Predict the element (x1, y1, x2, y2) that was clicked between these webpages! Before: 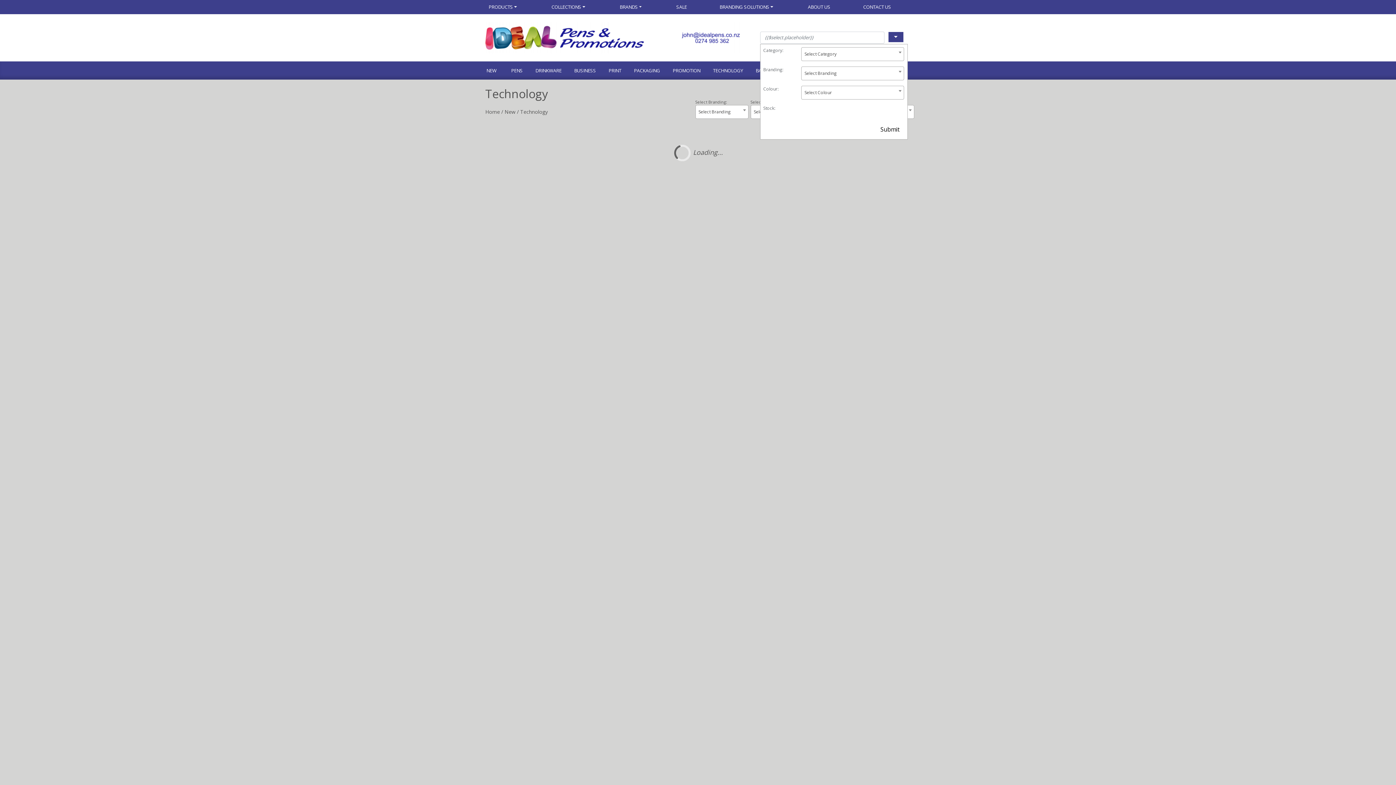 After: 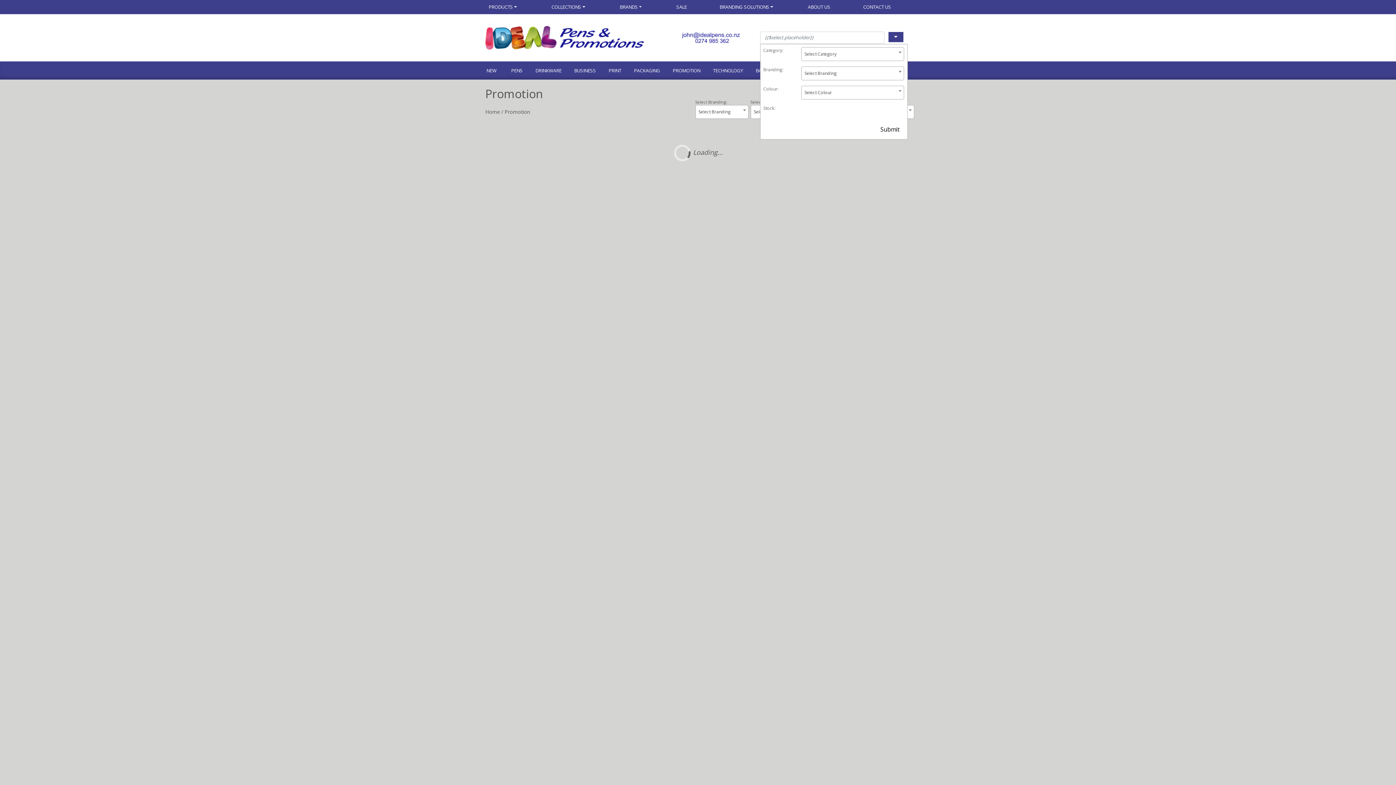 Action: label: PROMOTION bbox: (666, 62, 706, 79)